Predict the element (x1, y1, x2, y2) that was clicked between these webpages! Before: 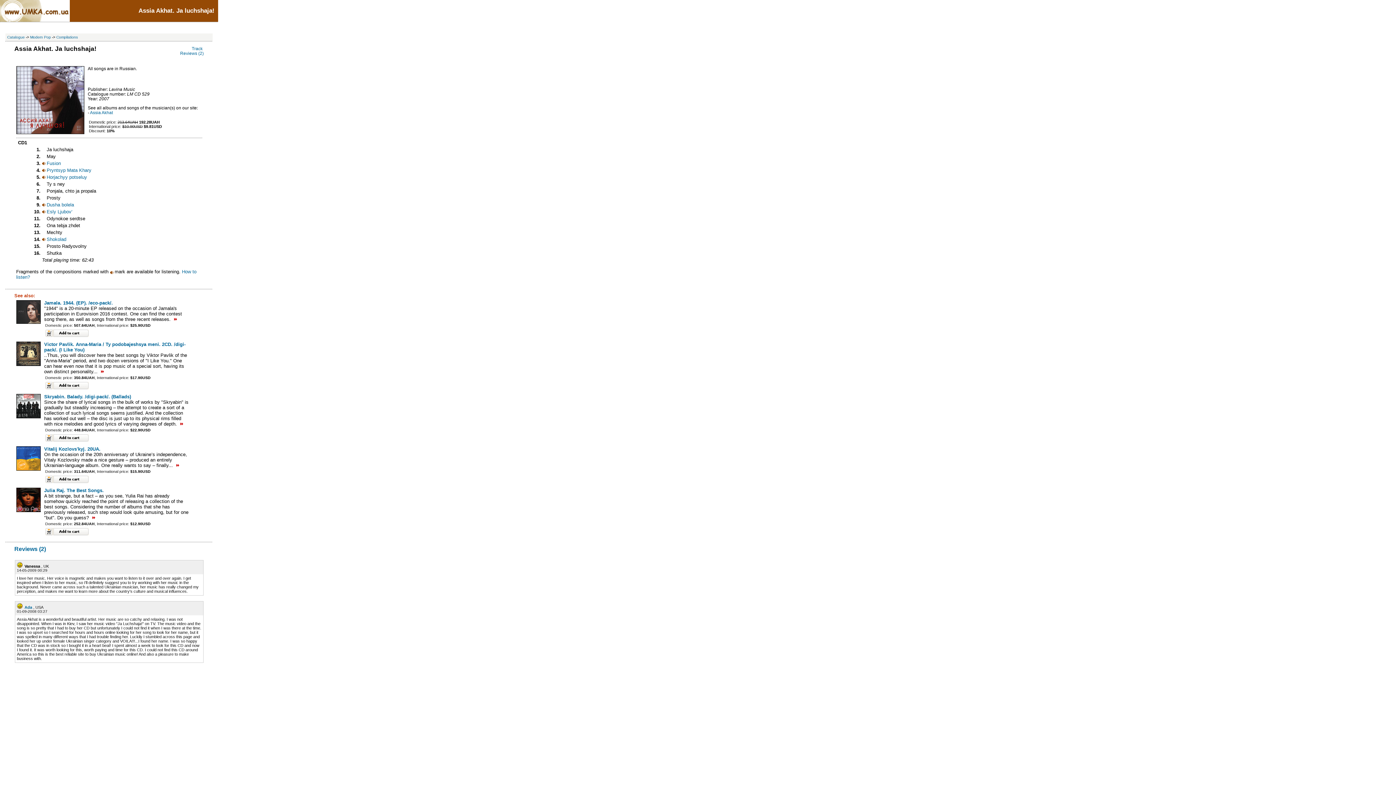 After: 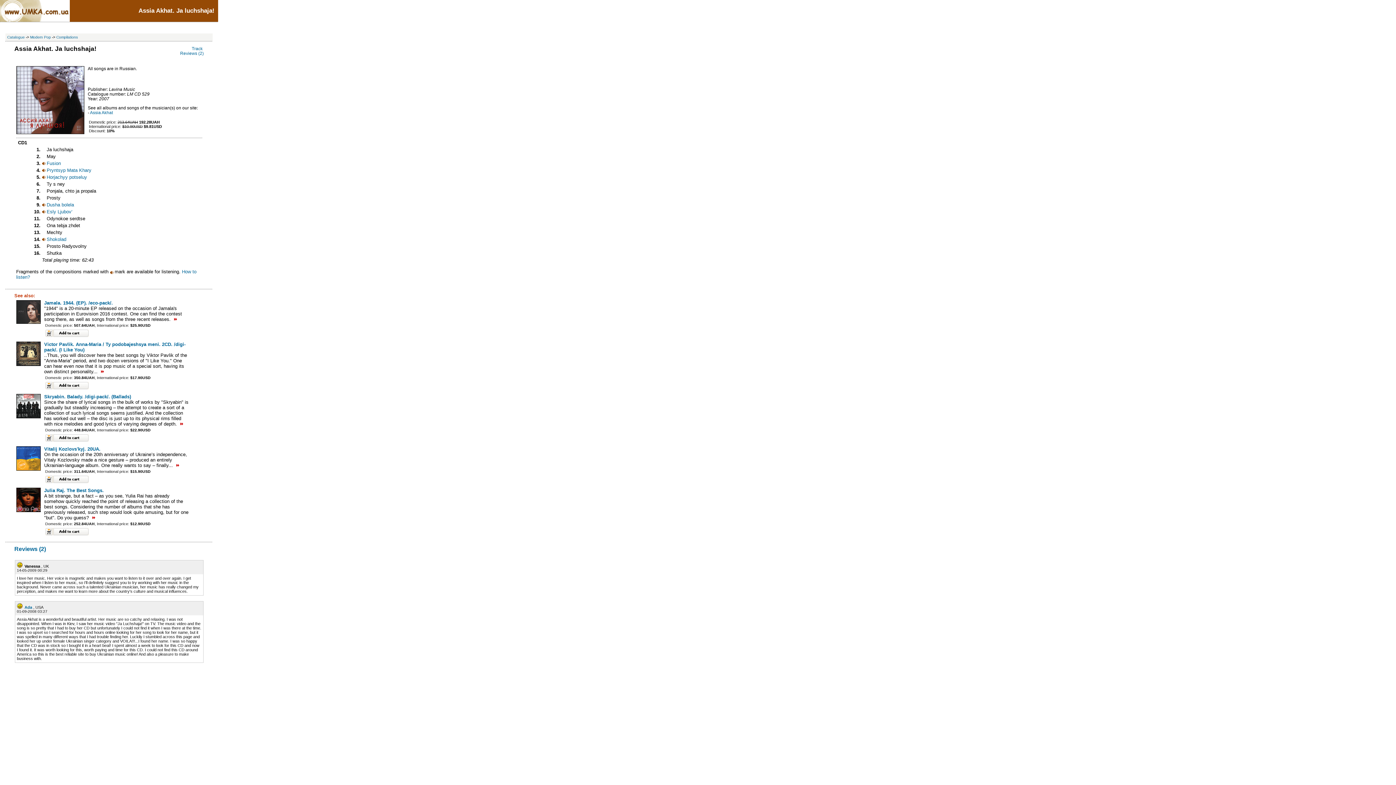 Action: bbox: (45, 479, 88, 484)